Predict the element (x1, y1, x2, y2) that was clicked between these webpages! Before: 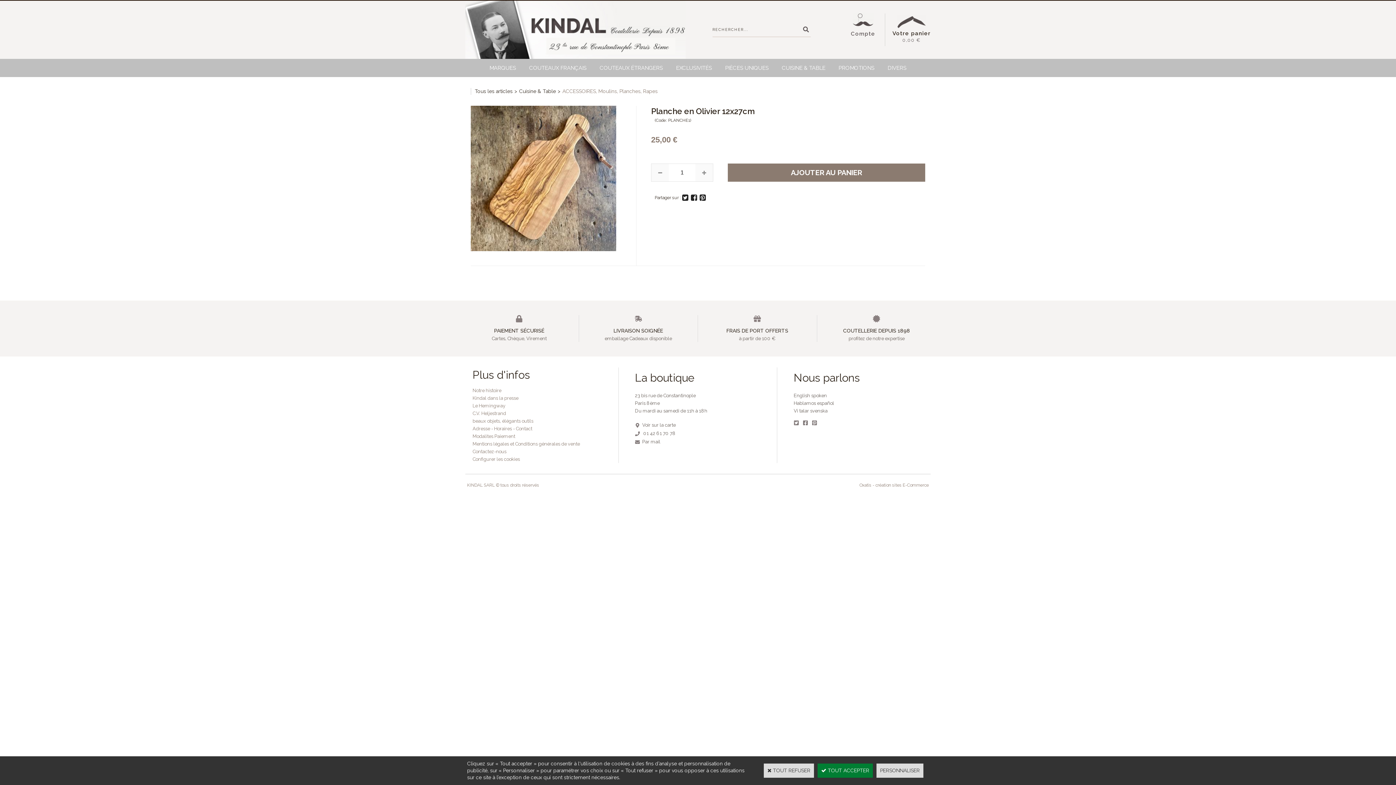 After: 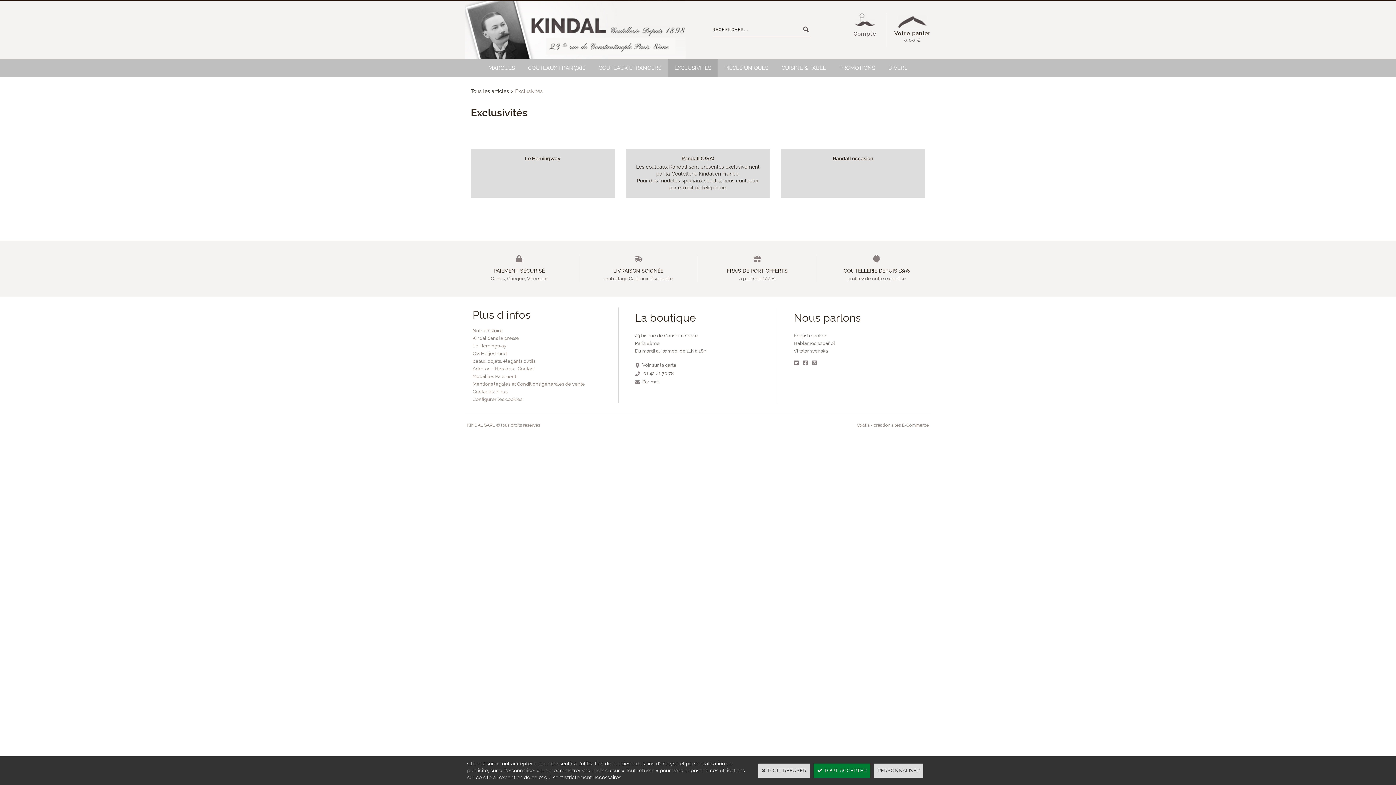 Action: bbox: (669, 58, 718, 77) label: EXCLUSIVITÉS